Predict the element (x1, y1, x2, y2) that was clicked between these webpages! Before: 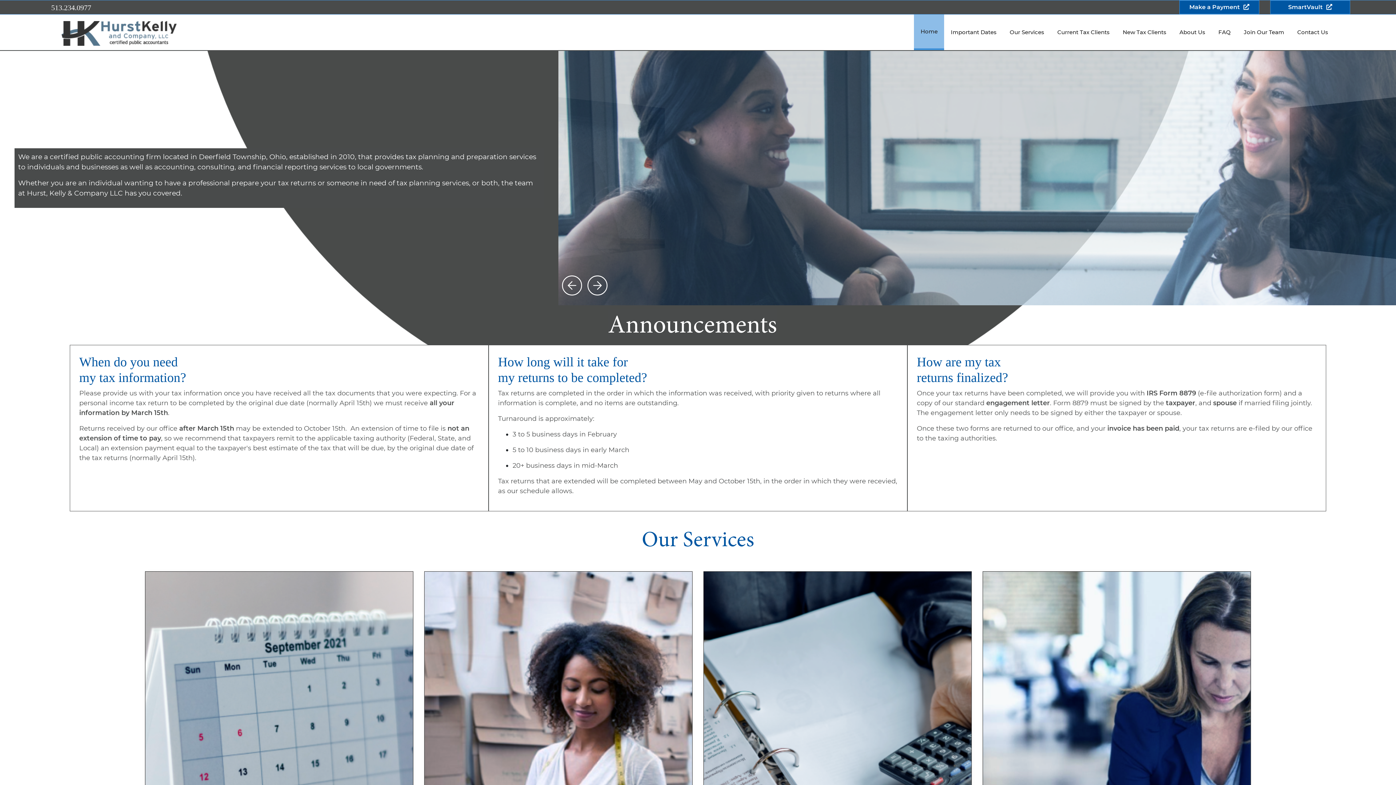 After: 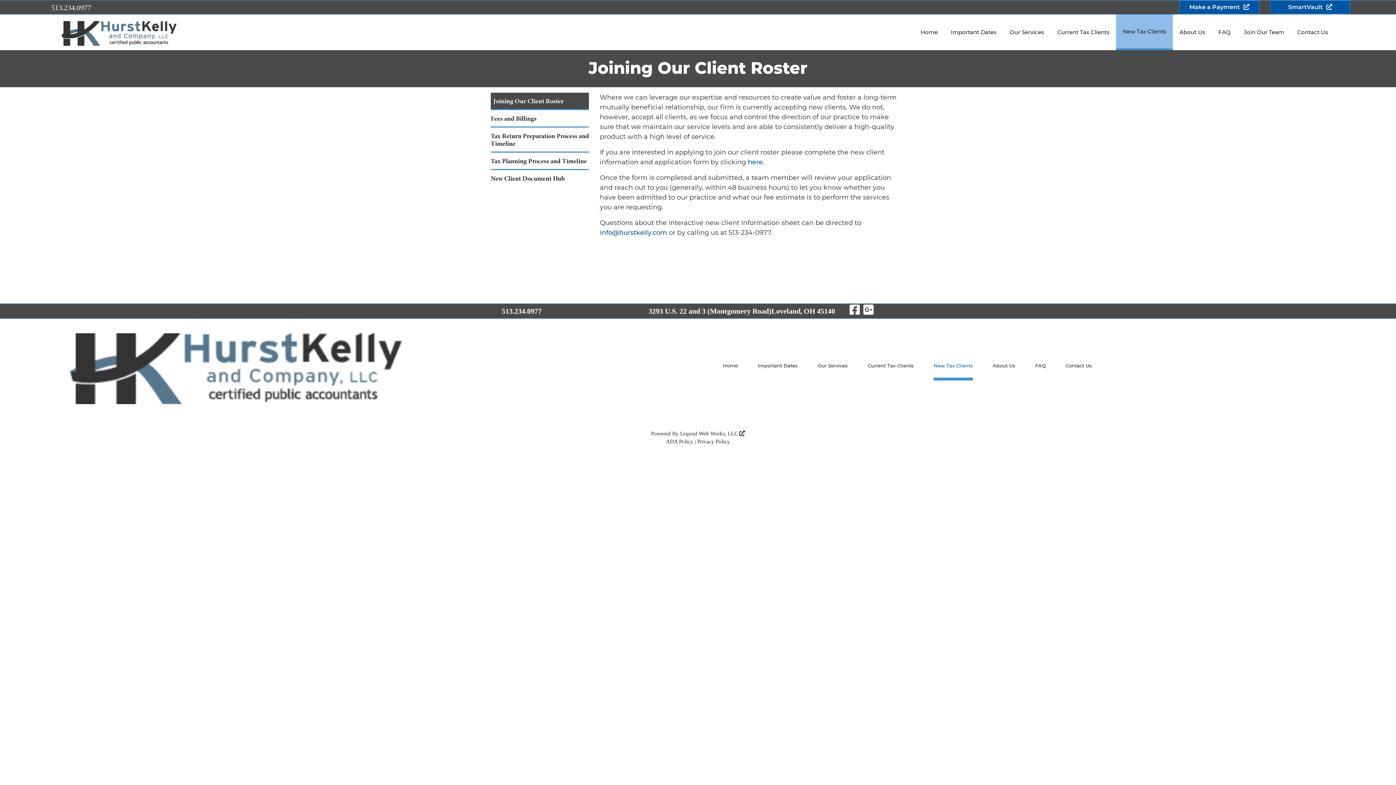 Action: bbox: (1116, 14, 1173, 50) label: New Tax Clients